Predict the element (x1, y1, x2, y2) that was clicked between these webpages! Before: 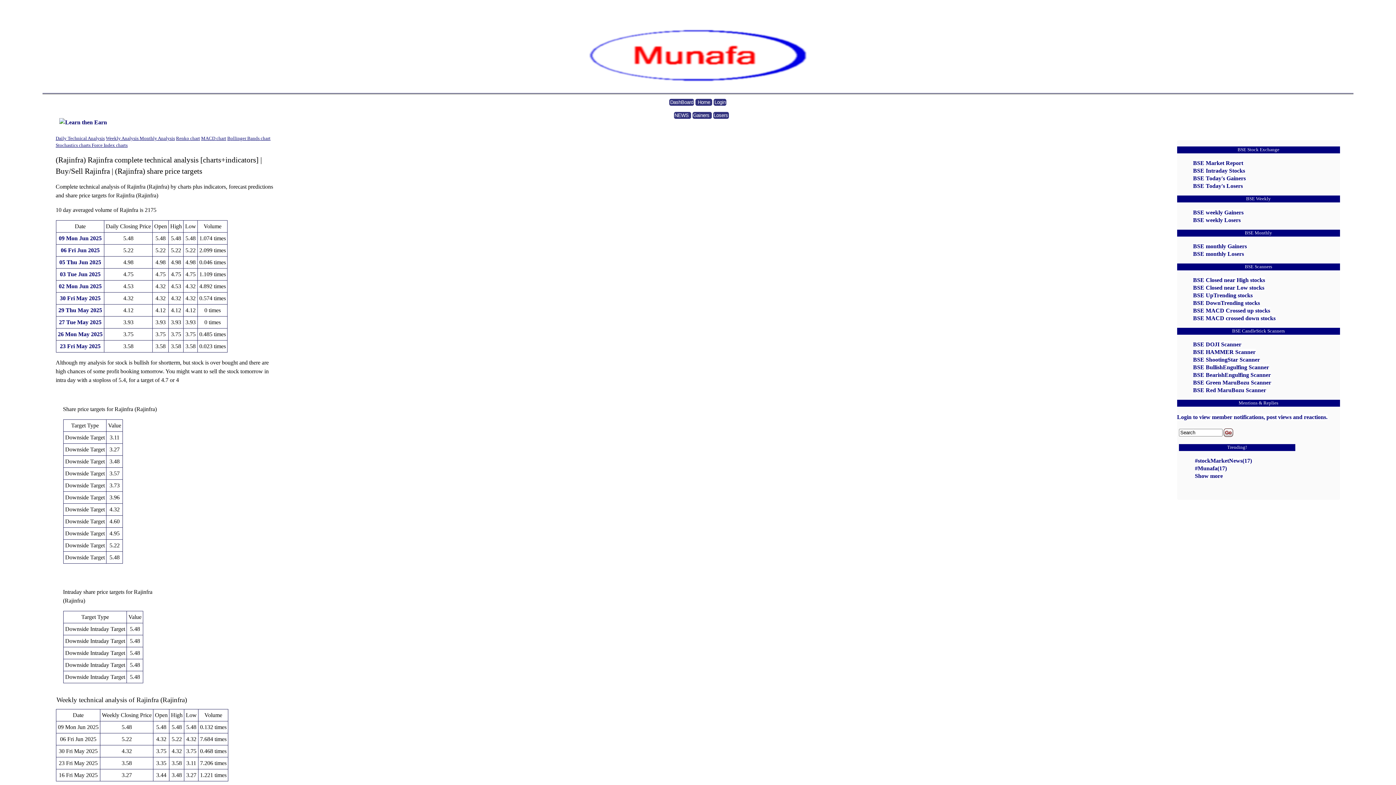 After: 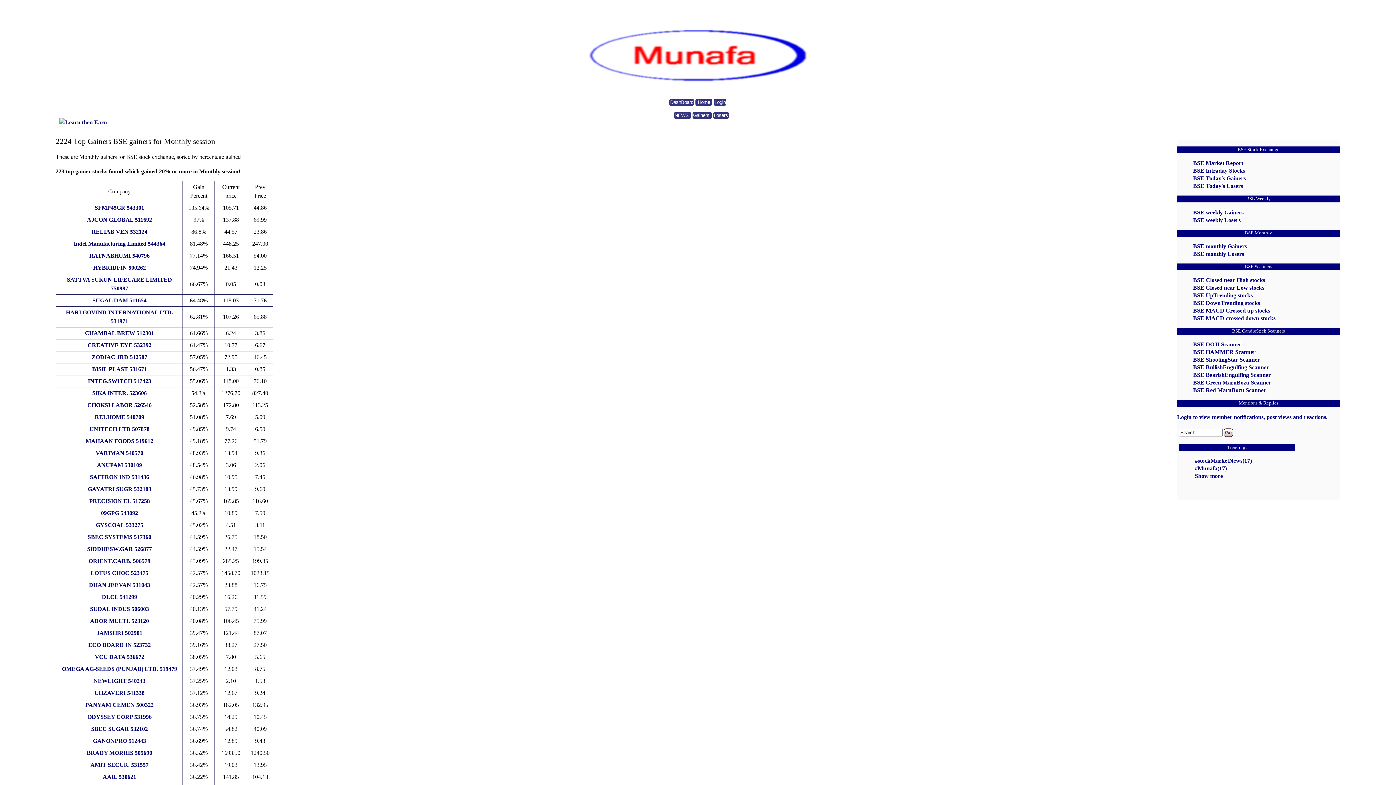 Action: bbox: (1193, 243, 1247, 249) label: BSE monthly Gainers